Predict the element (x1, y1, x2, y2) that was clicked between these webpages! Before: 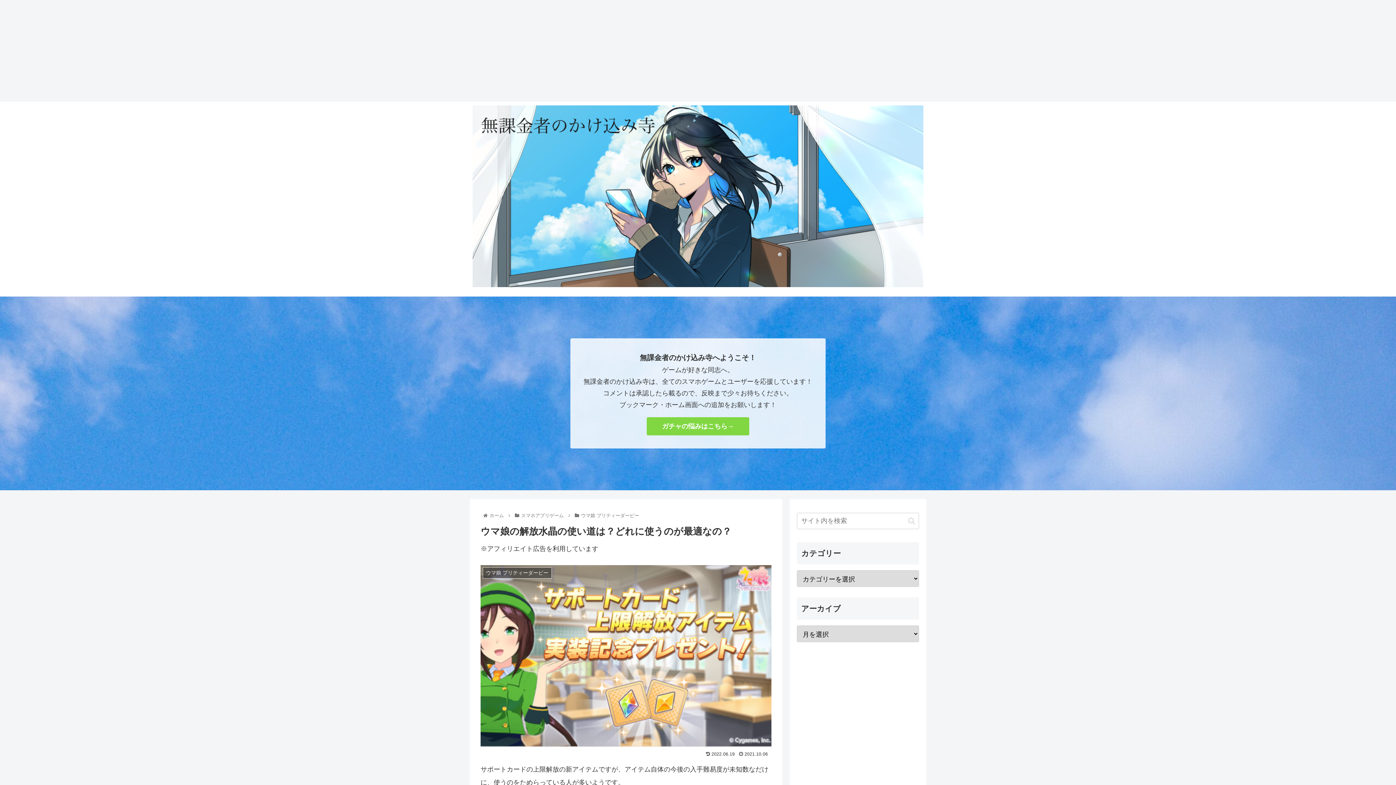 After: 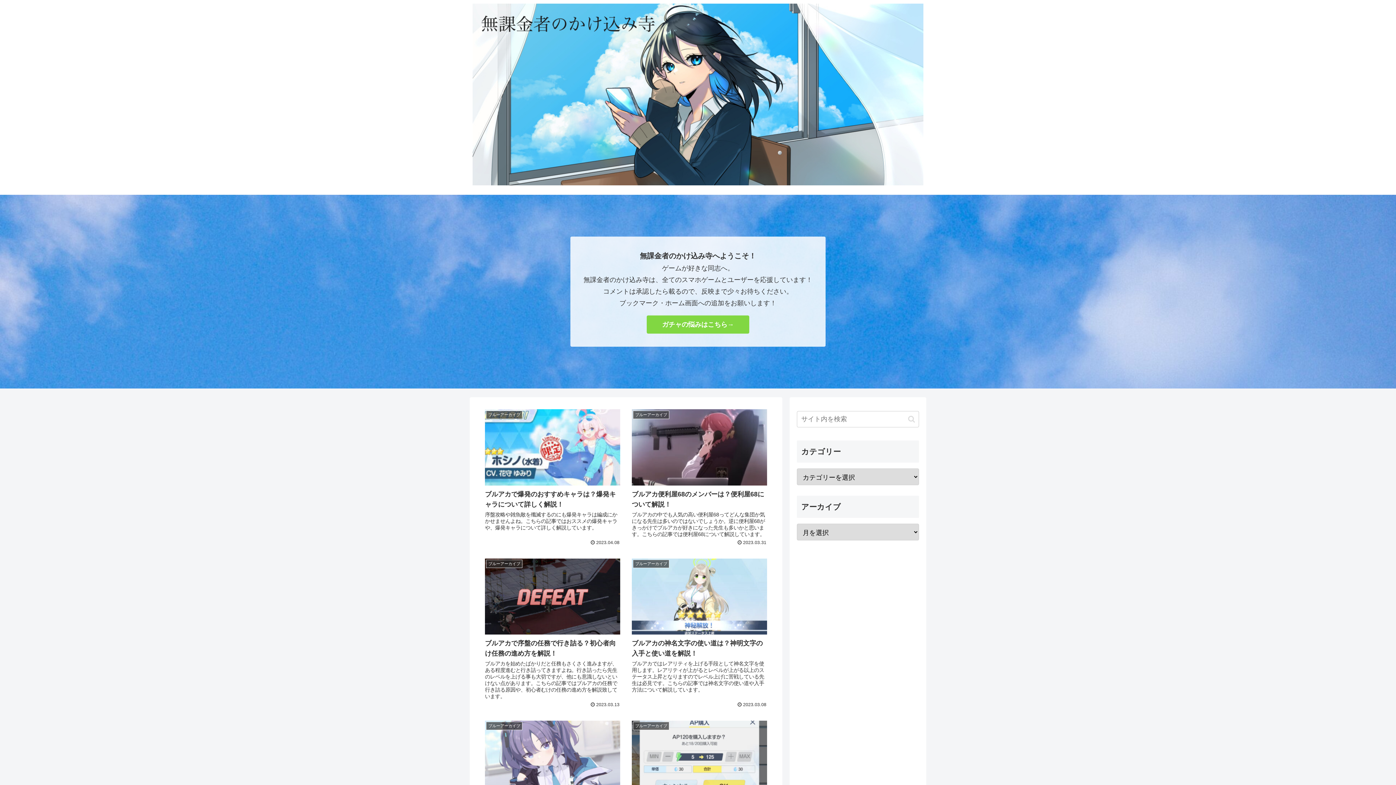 Action: label: ホーム bbox: (488, 513, 505, 518)